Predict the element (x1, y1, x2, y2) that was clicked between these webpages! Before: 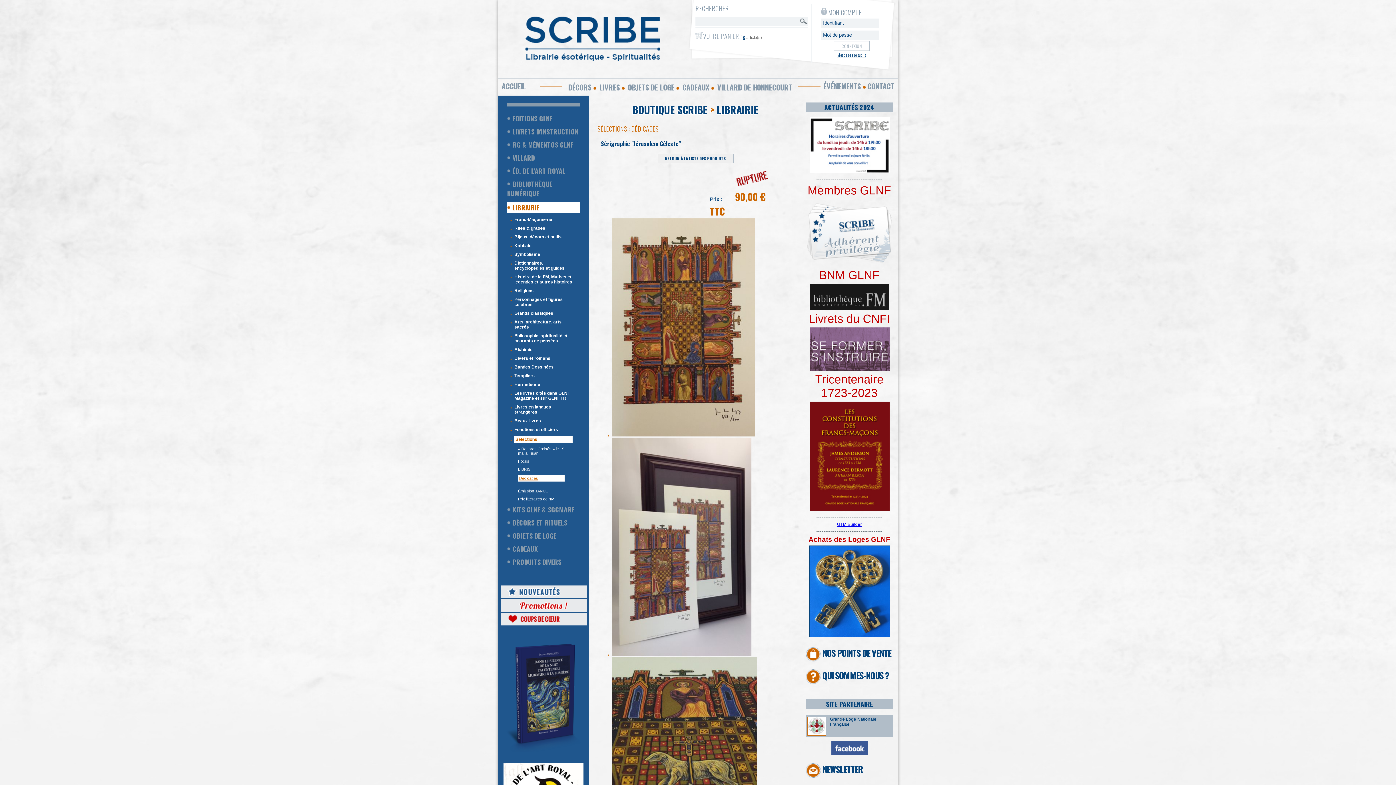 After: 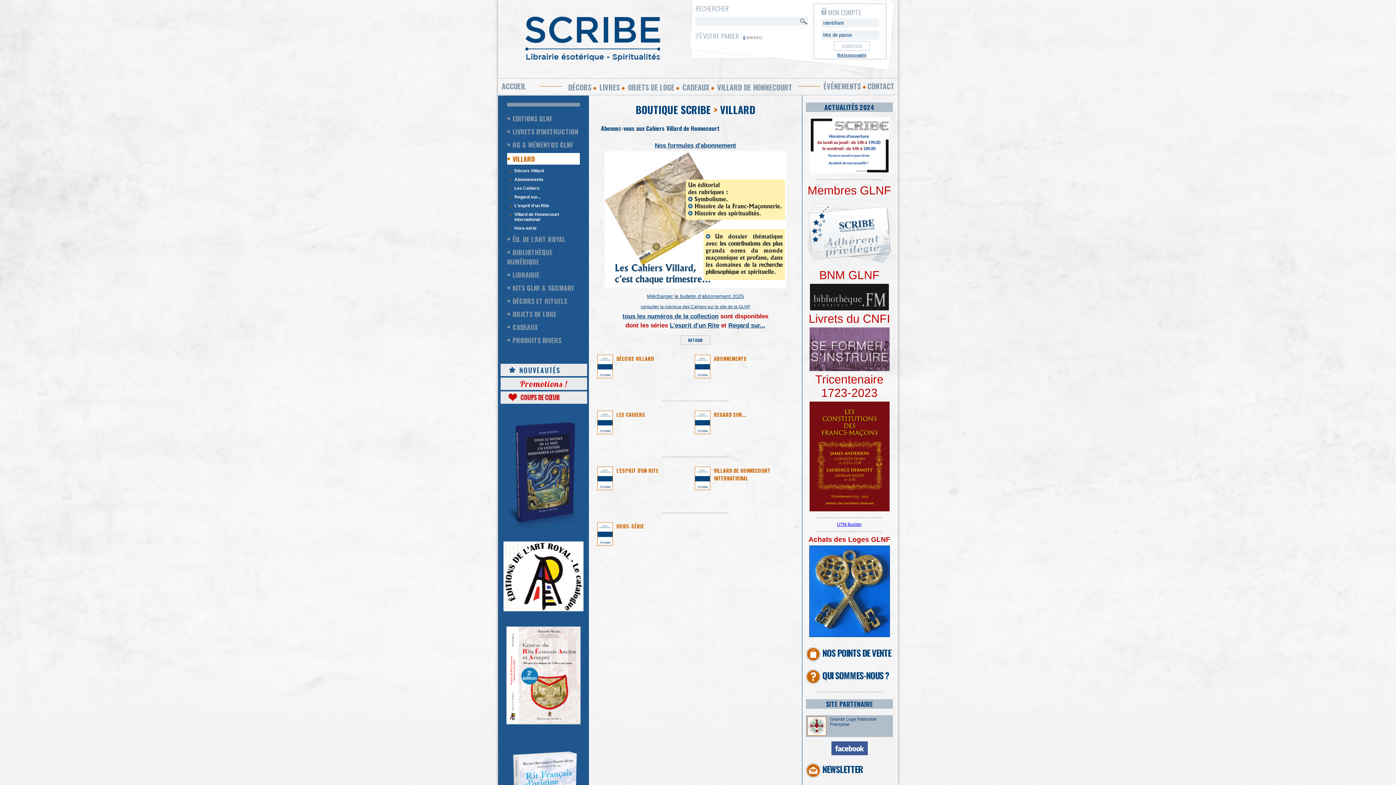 Action: bbox: (507, 153, 534, 162) label: VILLARD